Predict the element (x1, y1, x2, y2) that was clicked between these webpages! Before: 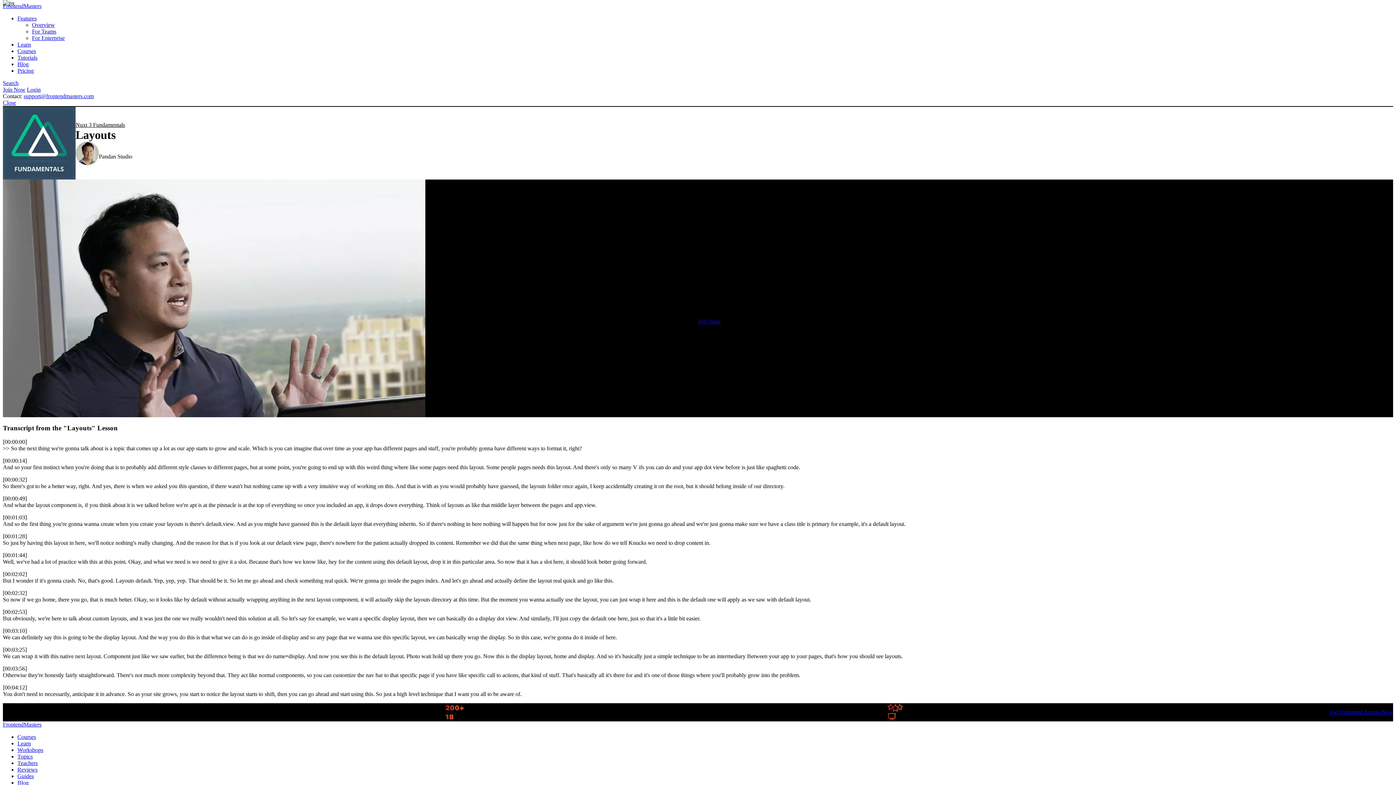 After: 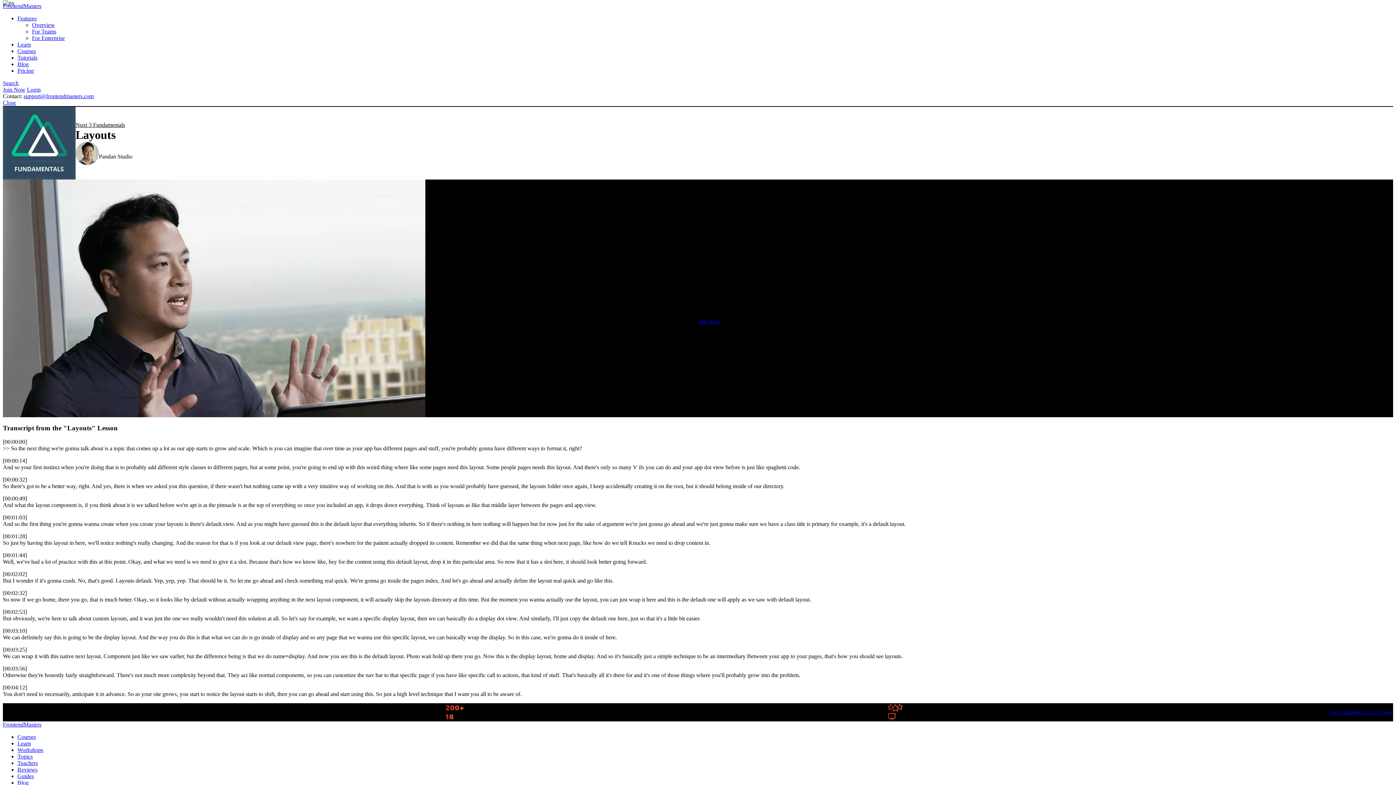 Action: label: Close bbox: (2, 99, 16, 105)